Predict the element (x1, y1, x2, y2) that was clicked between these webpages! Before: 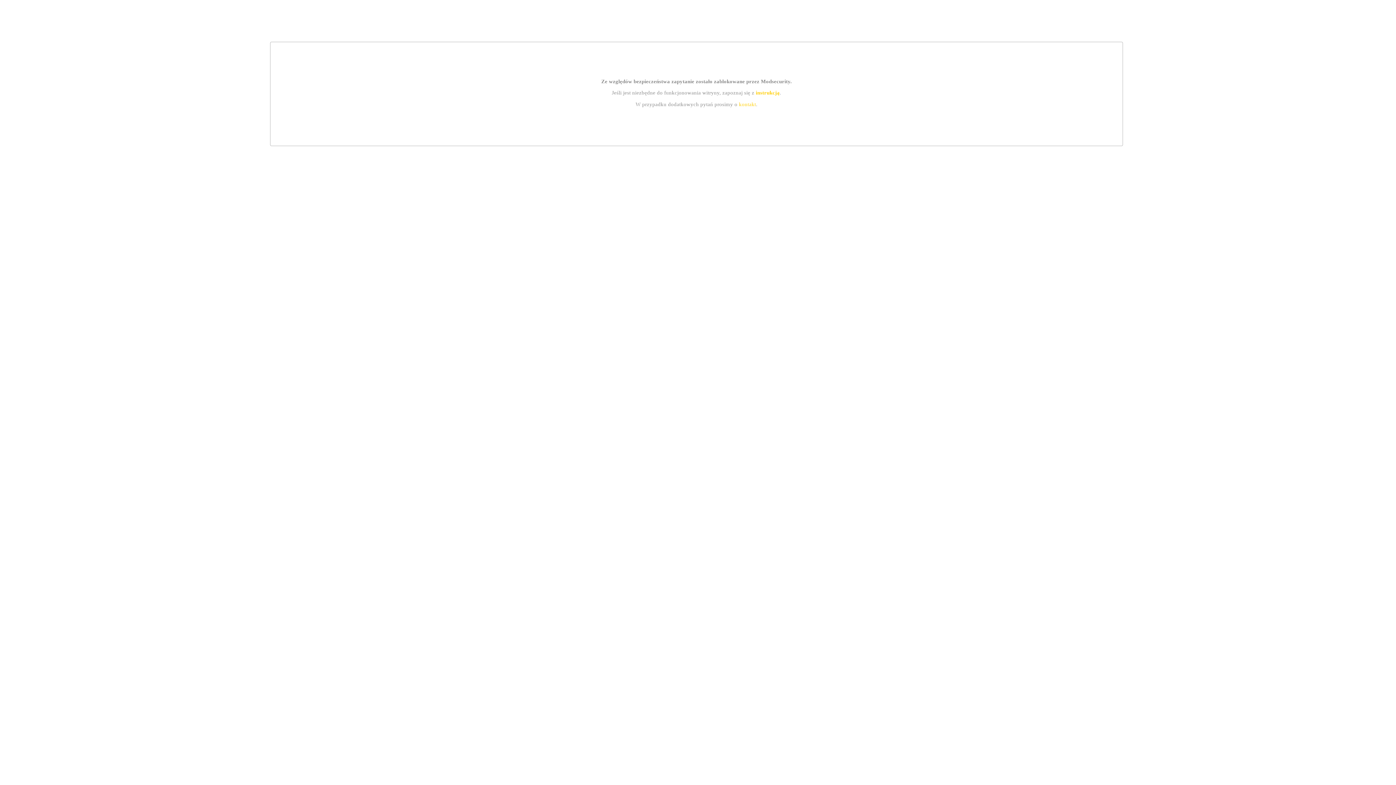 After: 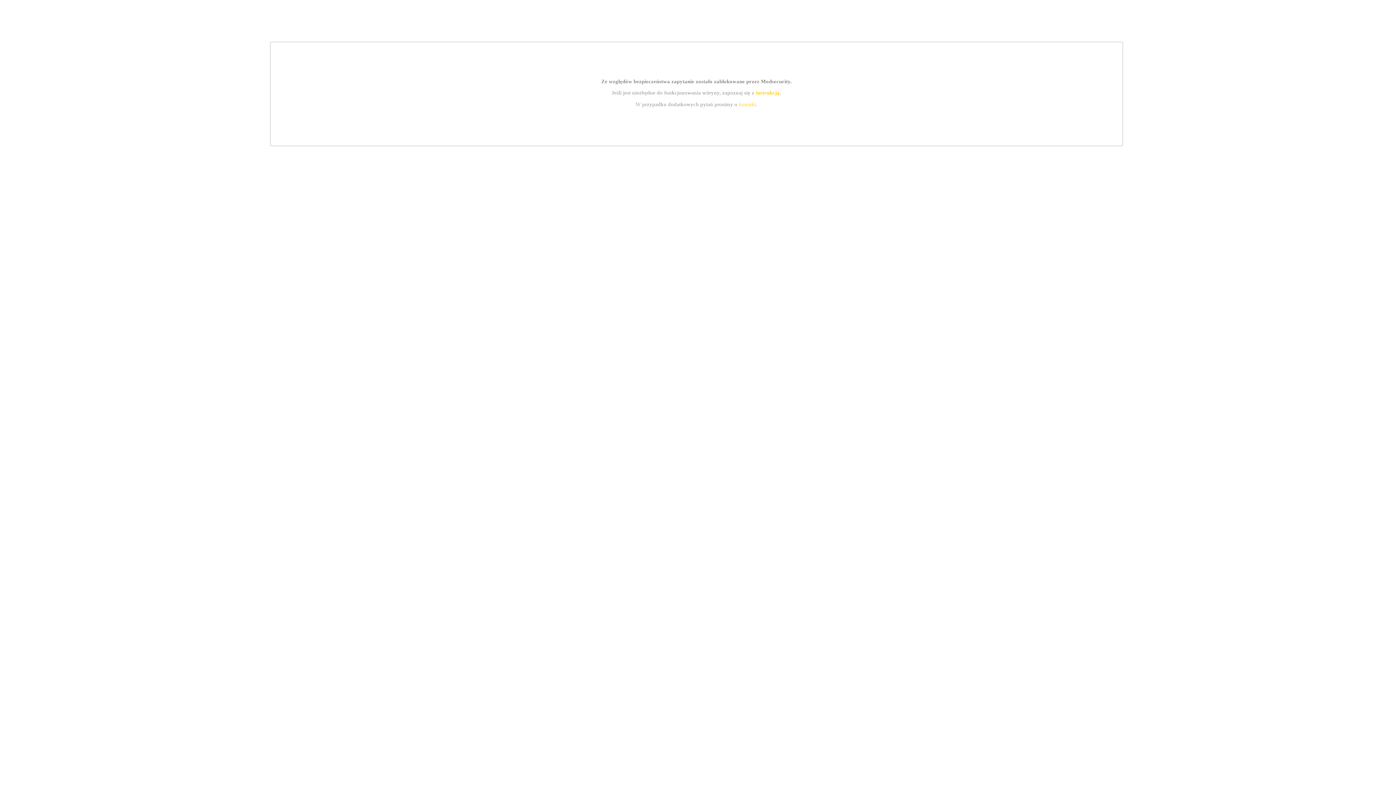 Action: bbox: (755, 89, 779, 95) label: instrukcją